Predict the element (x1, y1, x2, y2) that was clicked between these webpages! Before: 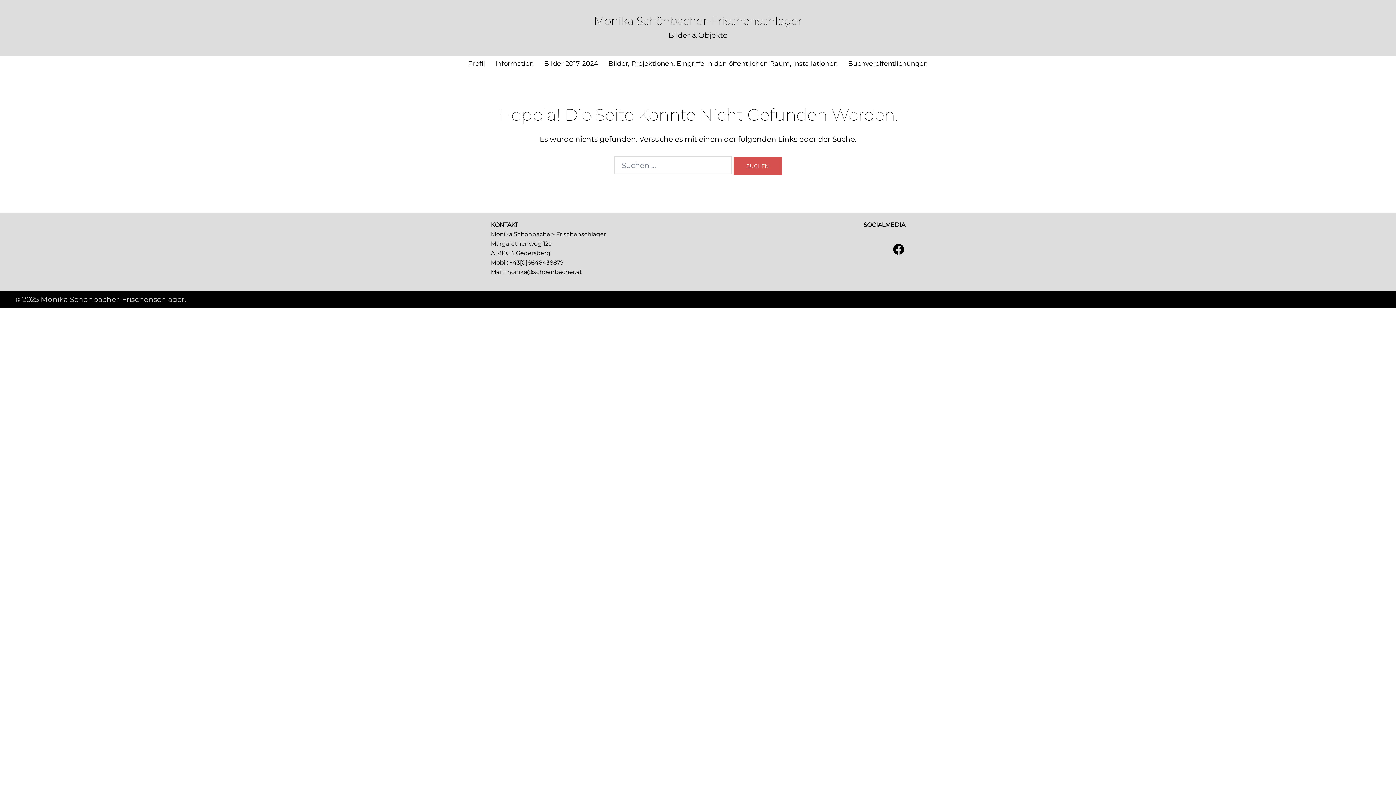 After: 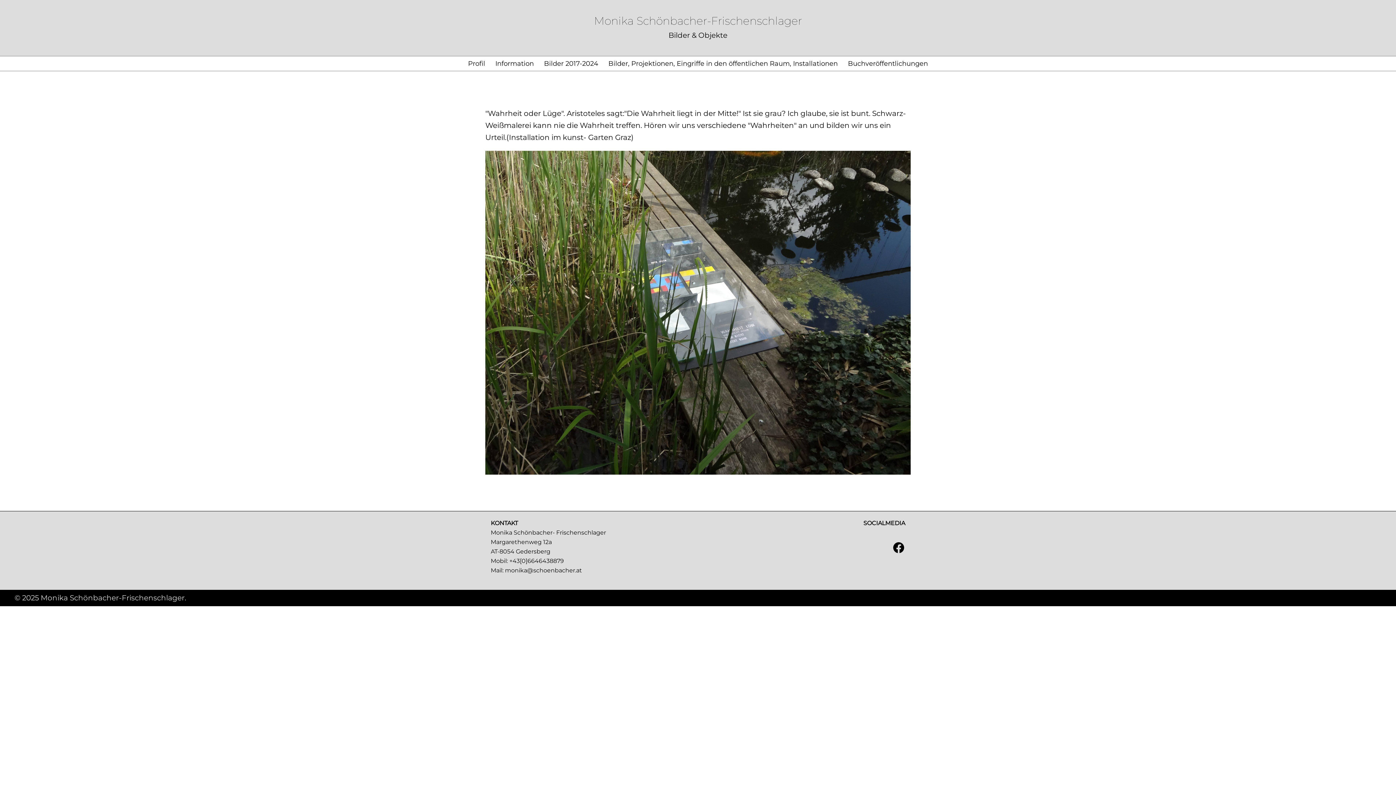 Action: bbox: (495, 58, 534, 69) label: Information